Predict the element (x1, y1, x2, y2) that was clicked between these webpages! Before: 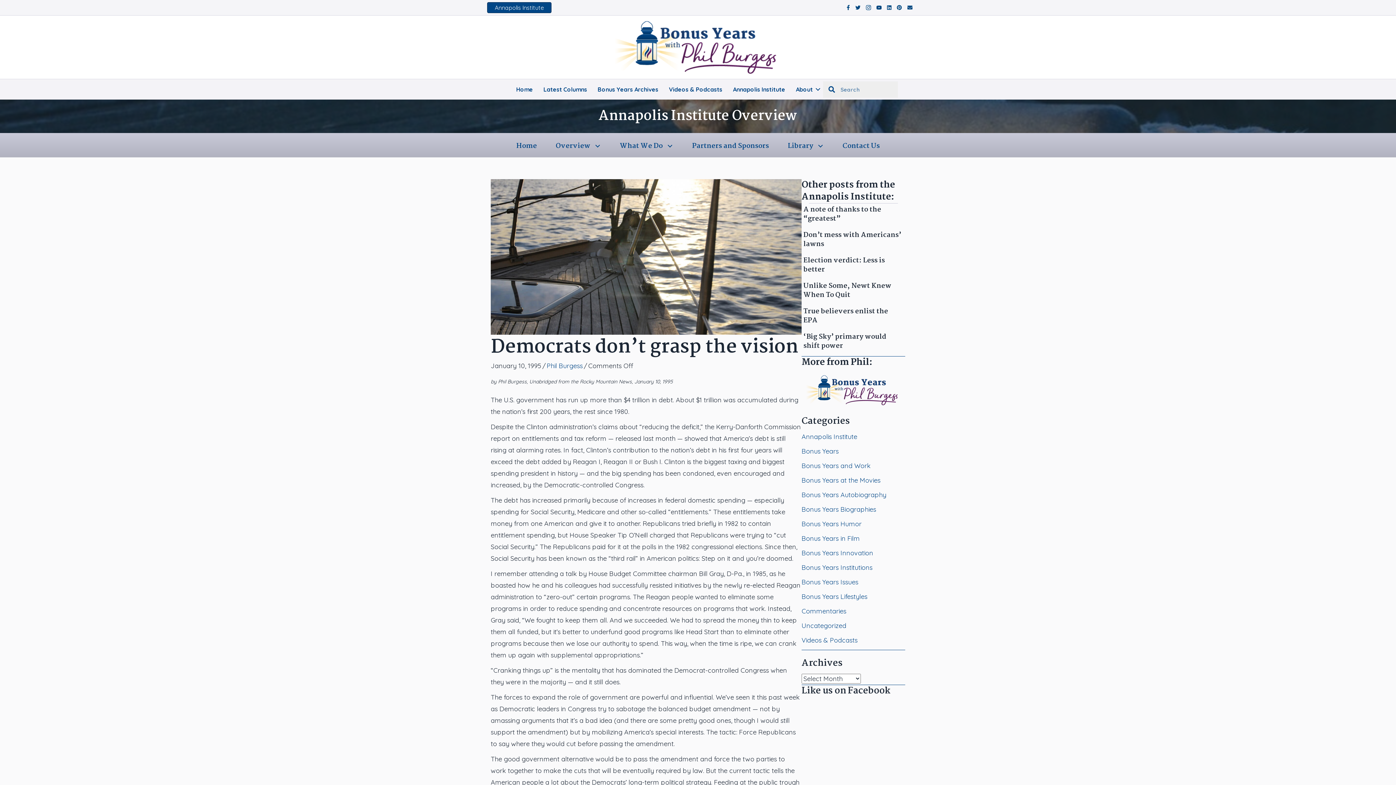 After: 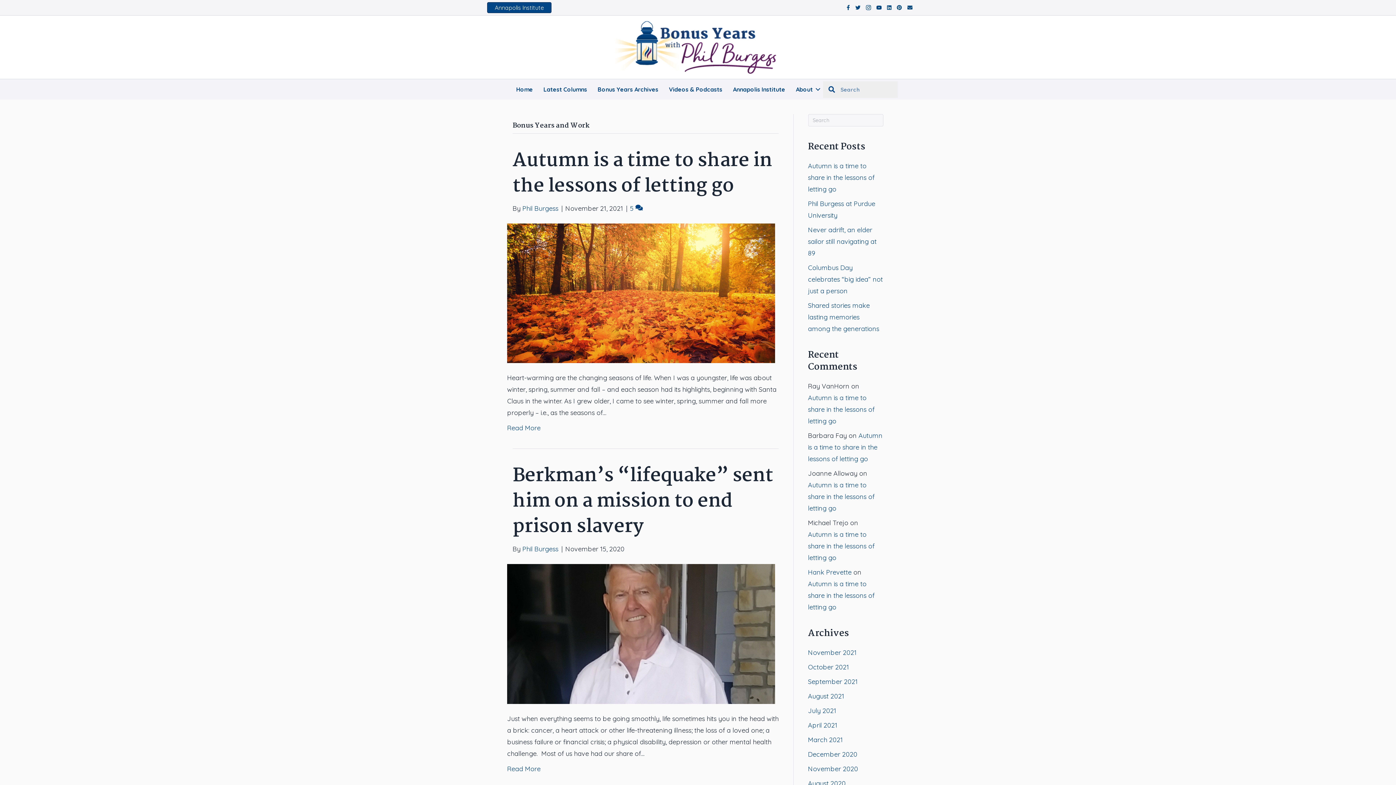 Action: bbox: (801, 461, 870, 470) label: Bonus Years and Work